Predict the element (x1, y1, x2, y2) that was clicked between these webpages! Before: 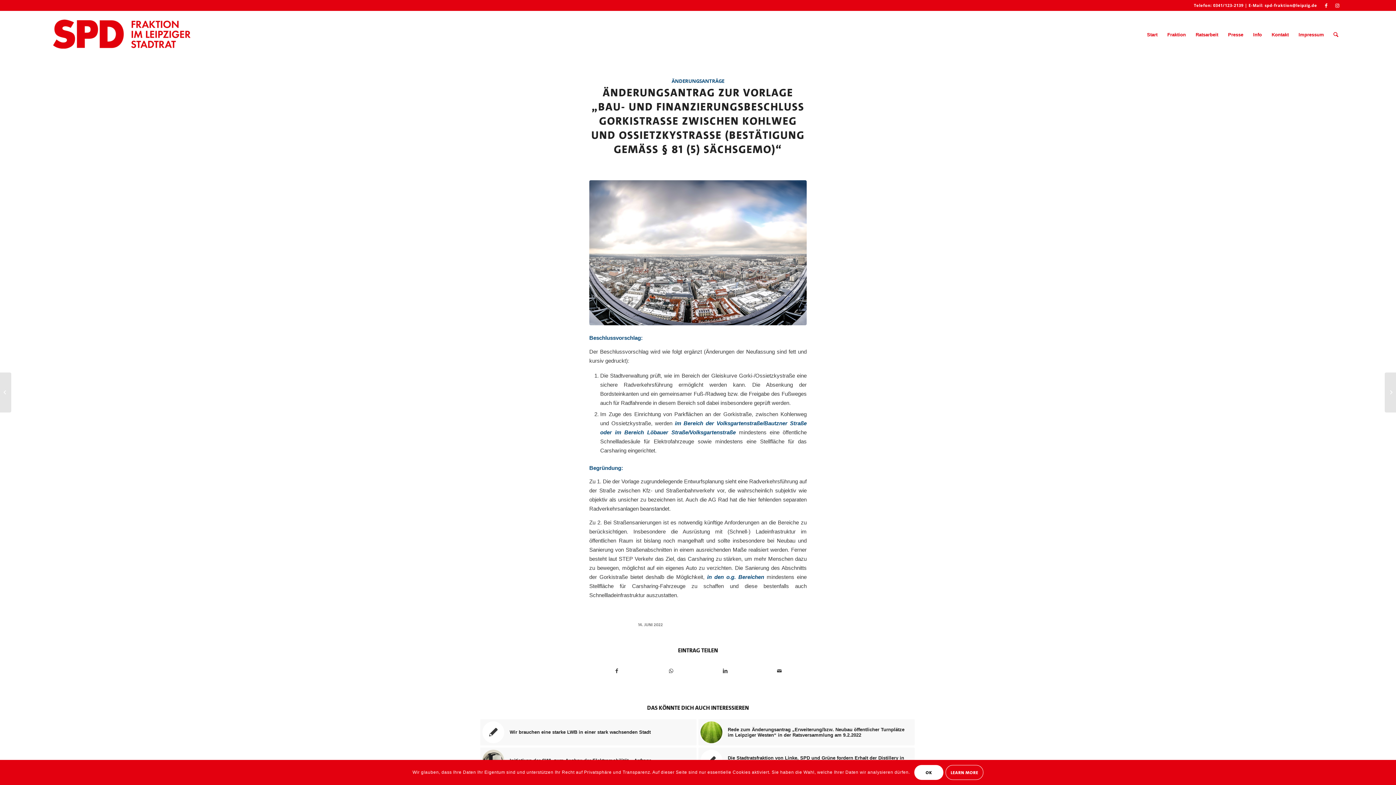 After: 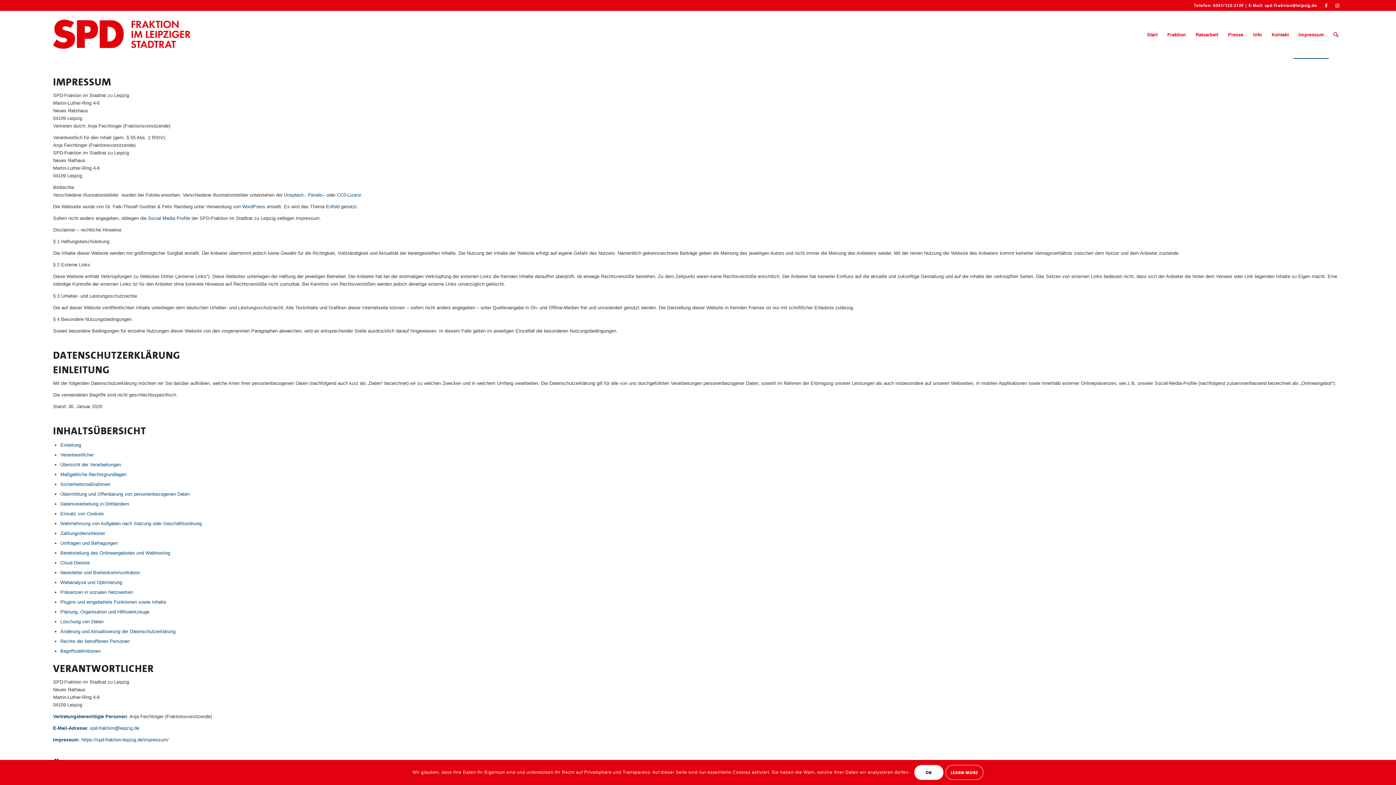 Action: label: Impressum bbox: (1293, 11, 1329, 58)